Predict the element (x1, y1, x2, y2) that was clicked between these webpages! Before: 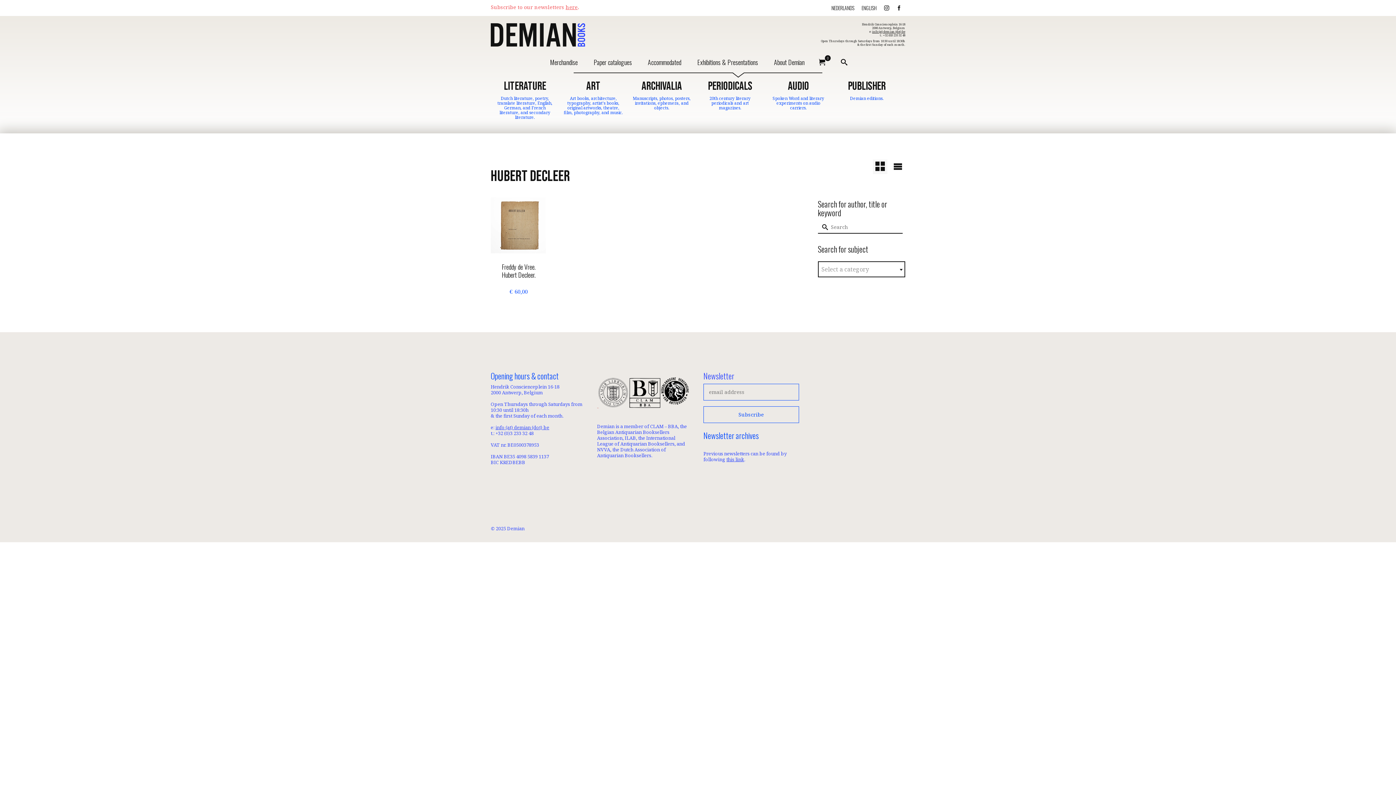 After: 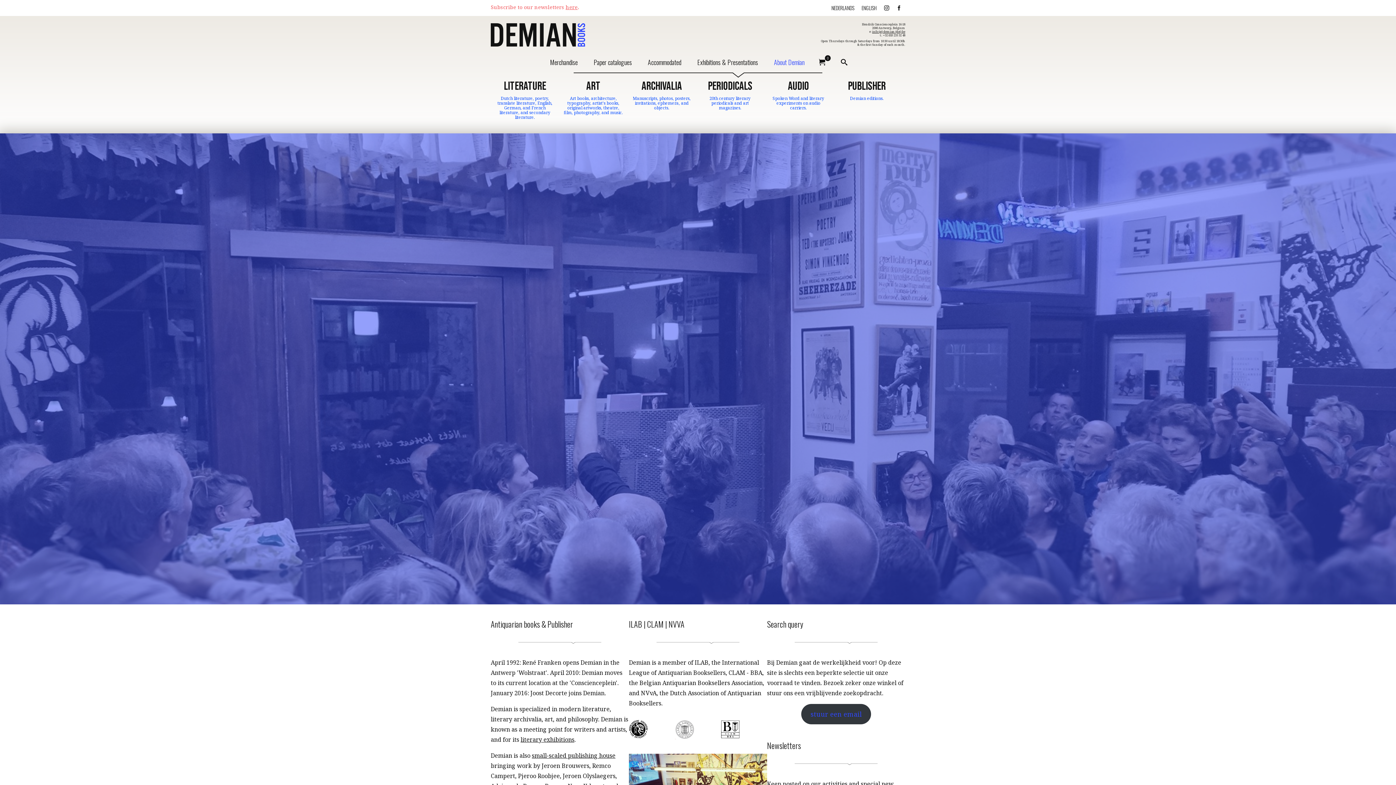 Action: bbox: (766, 55, 812, 69) label: About Demian